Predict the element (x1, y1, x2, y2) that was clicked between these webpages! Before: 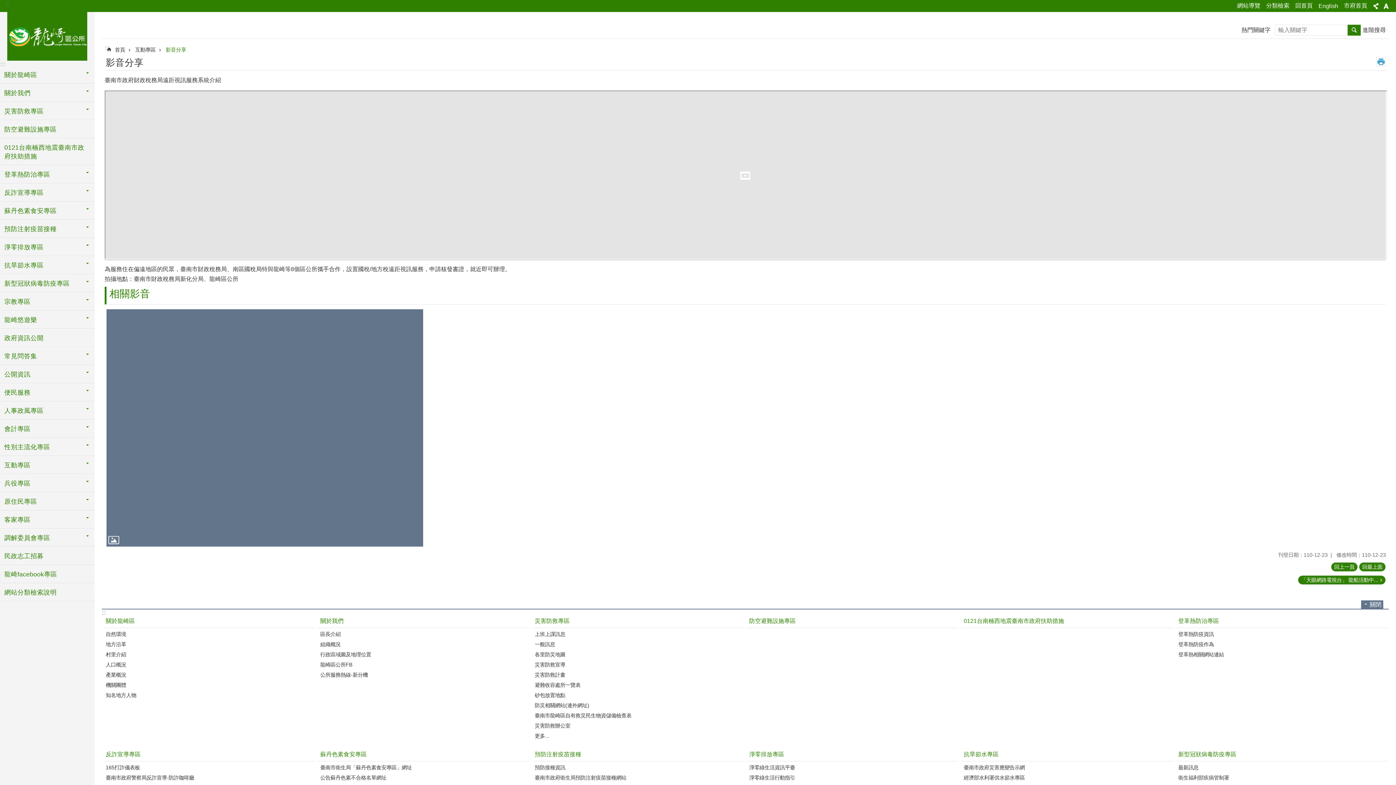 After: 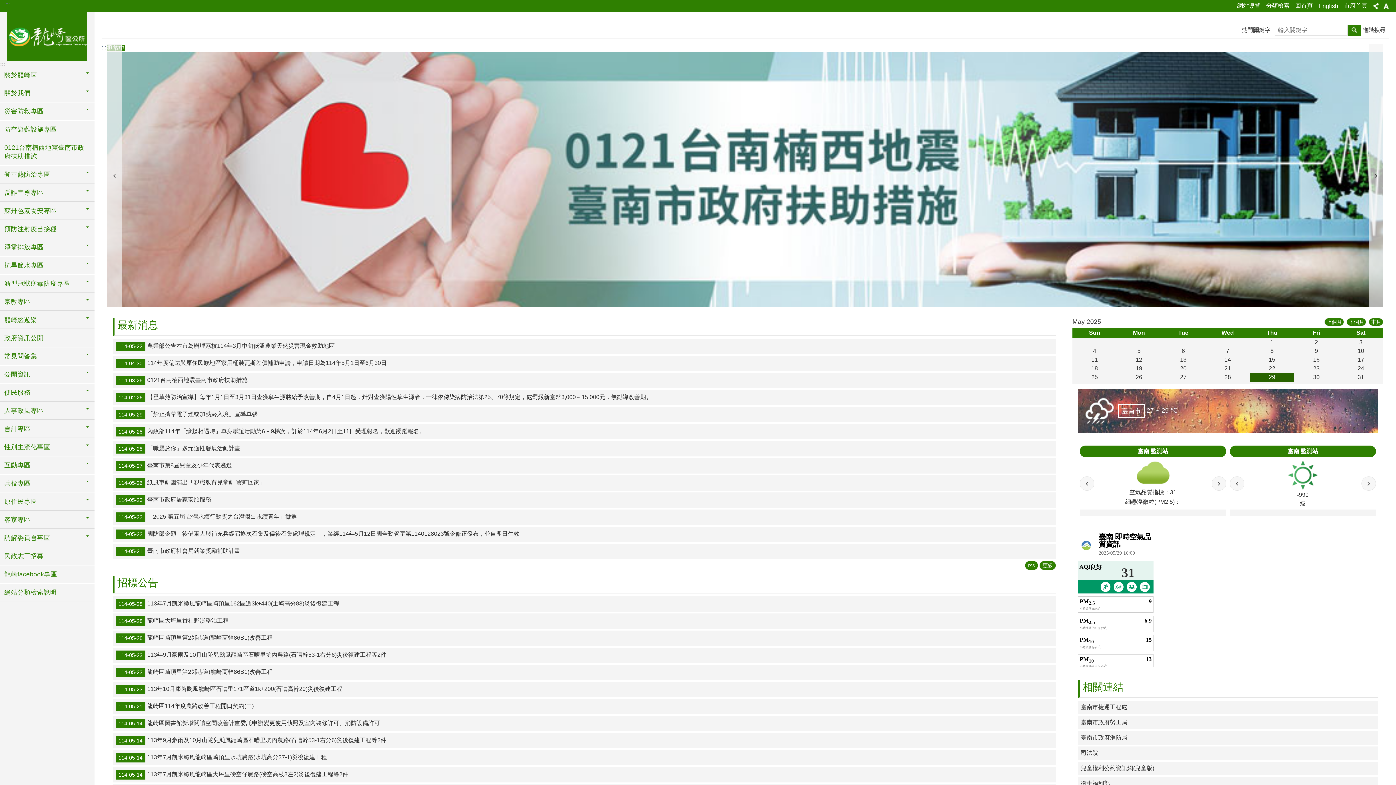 Action: label: 臺南市龍崎區公所 bbox: (7, 9, 87, 60)